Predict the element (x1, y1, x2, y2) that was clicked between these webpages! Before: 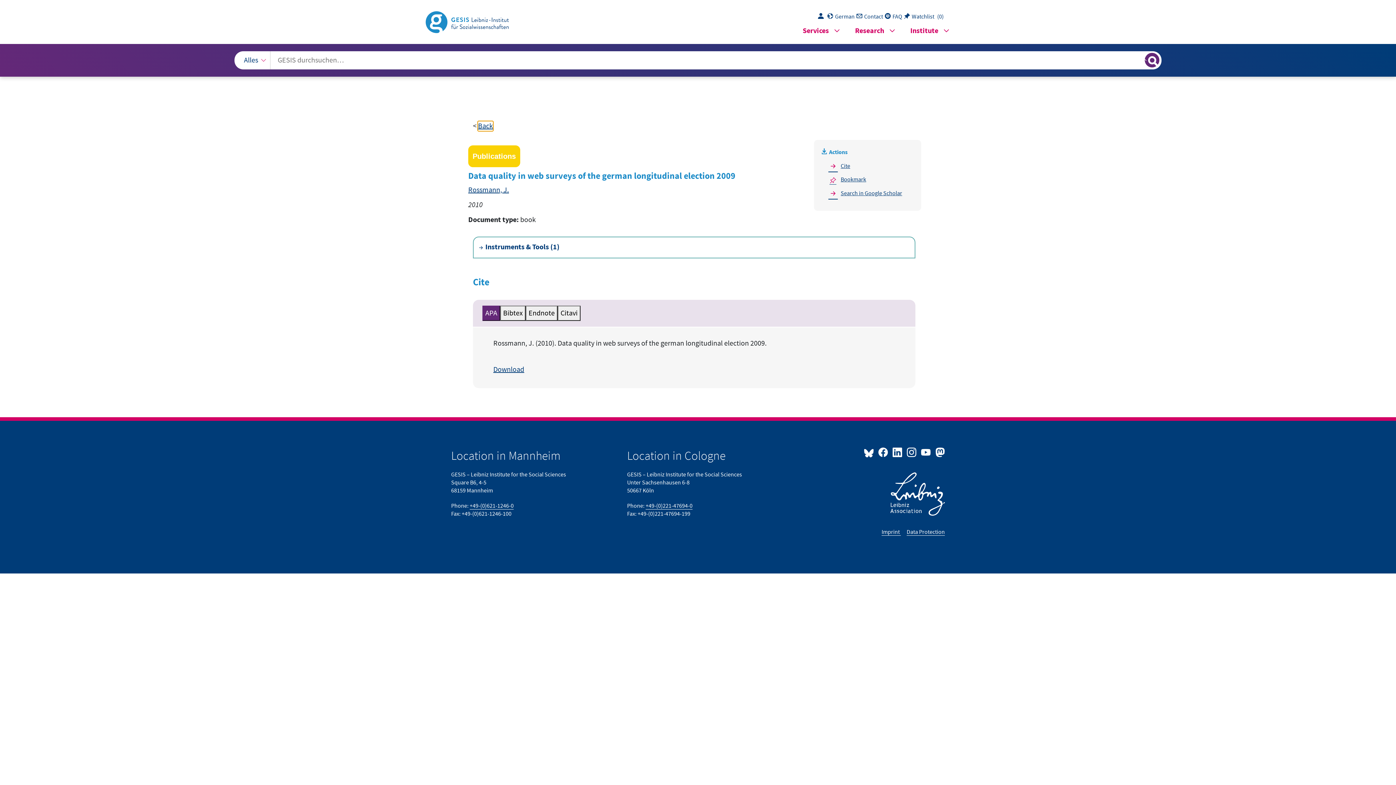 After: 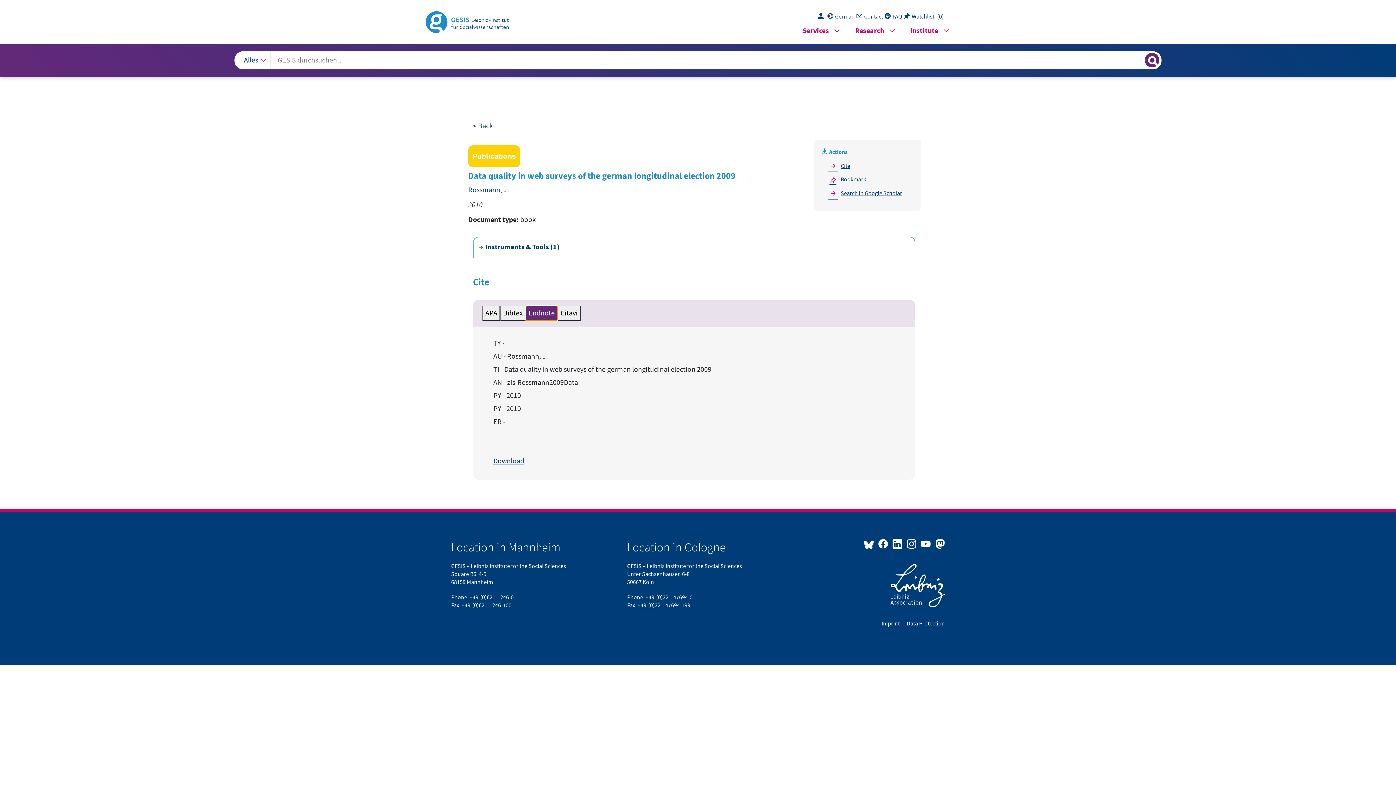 Action: bbox: (525, 305, 557, 321) label: Endnote